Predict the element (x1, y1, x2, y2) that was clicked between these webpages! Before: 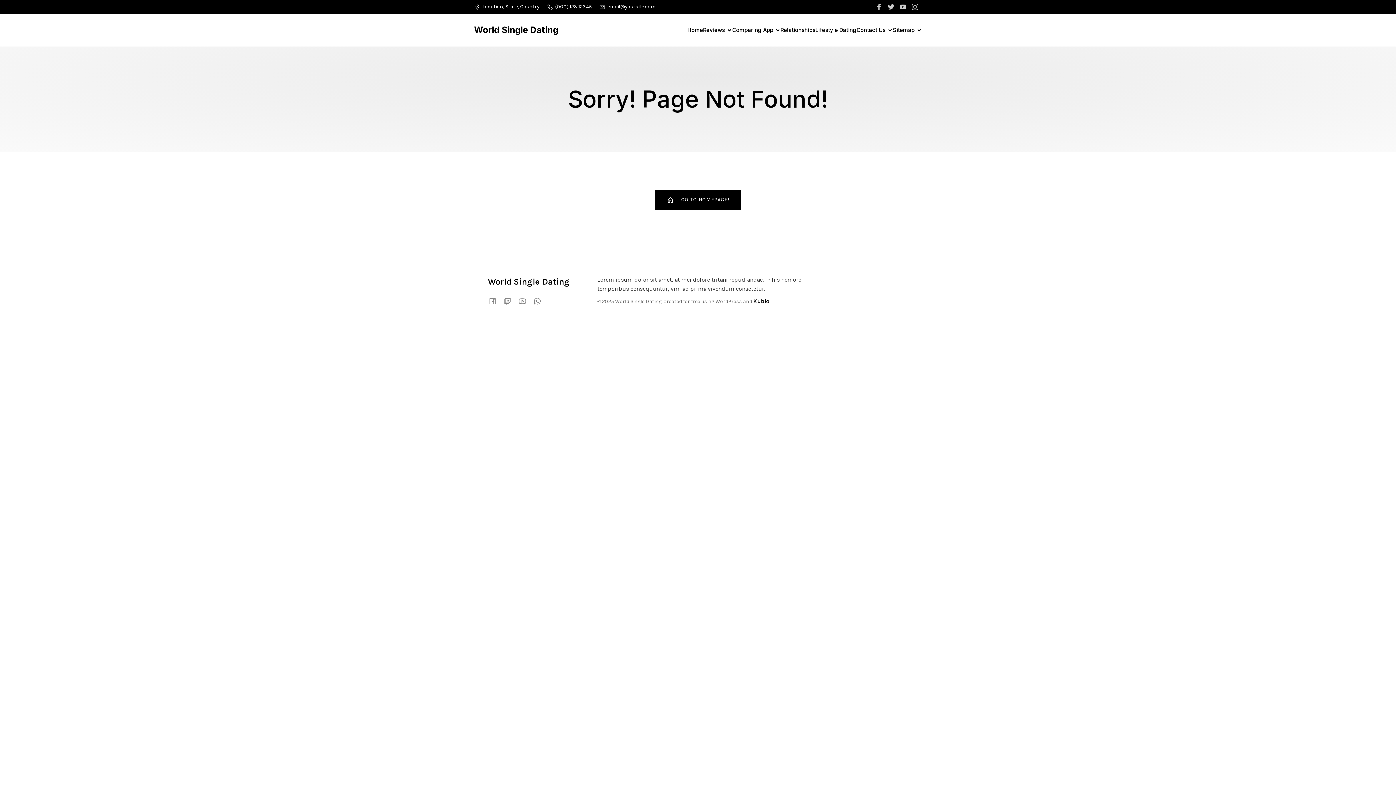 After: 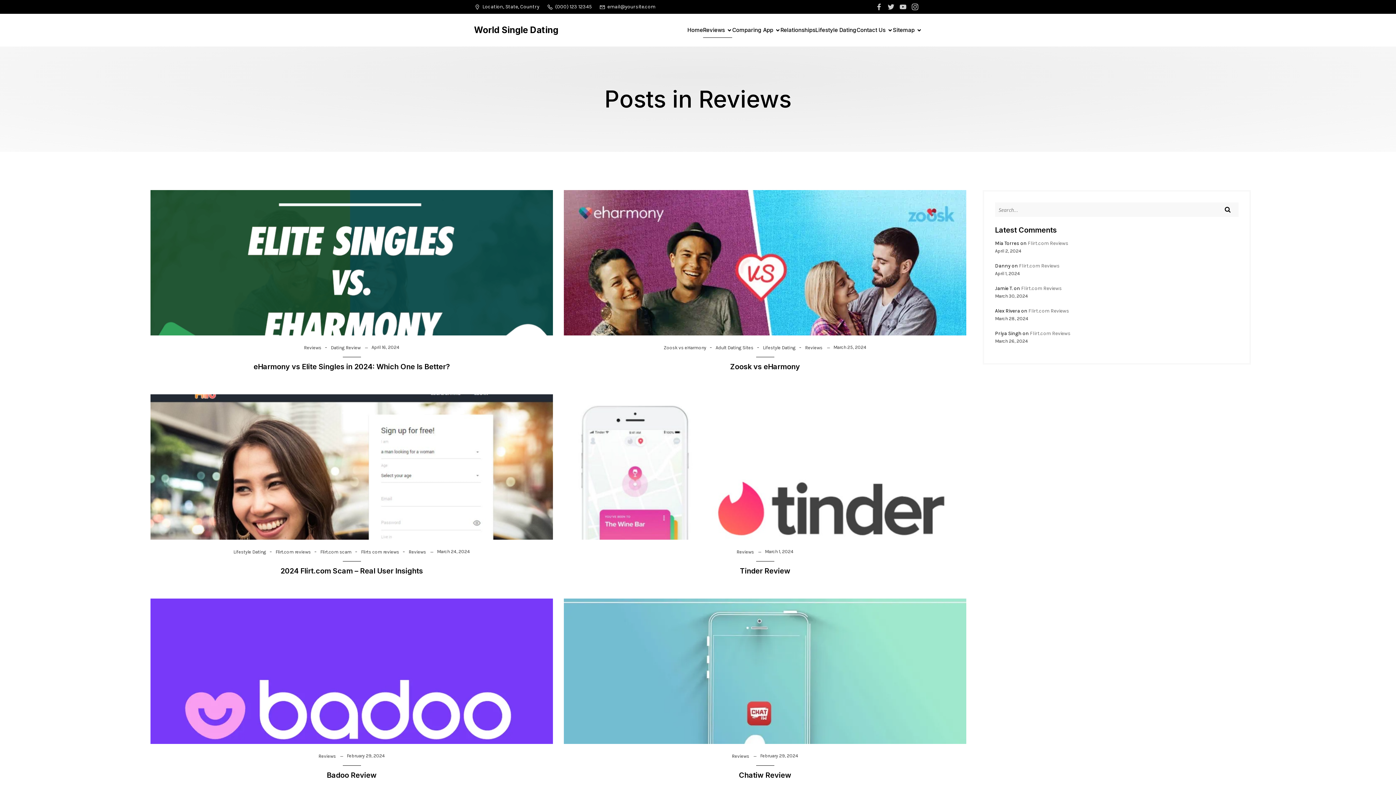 Action: label: Reviews bbox: (703, 22, 732, 37)